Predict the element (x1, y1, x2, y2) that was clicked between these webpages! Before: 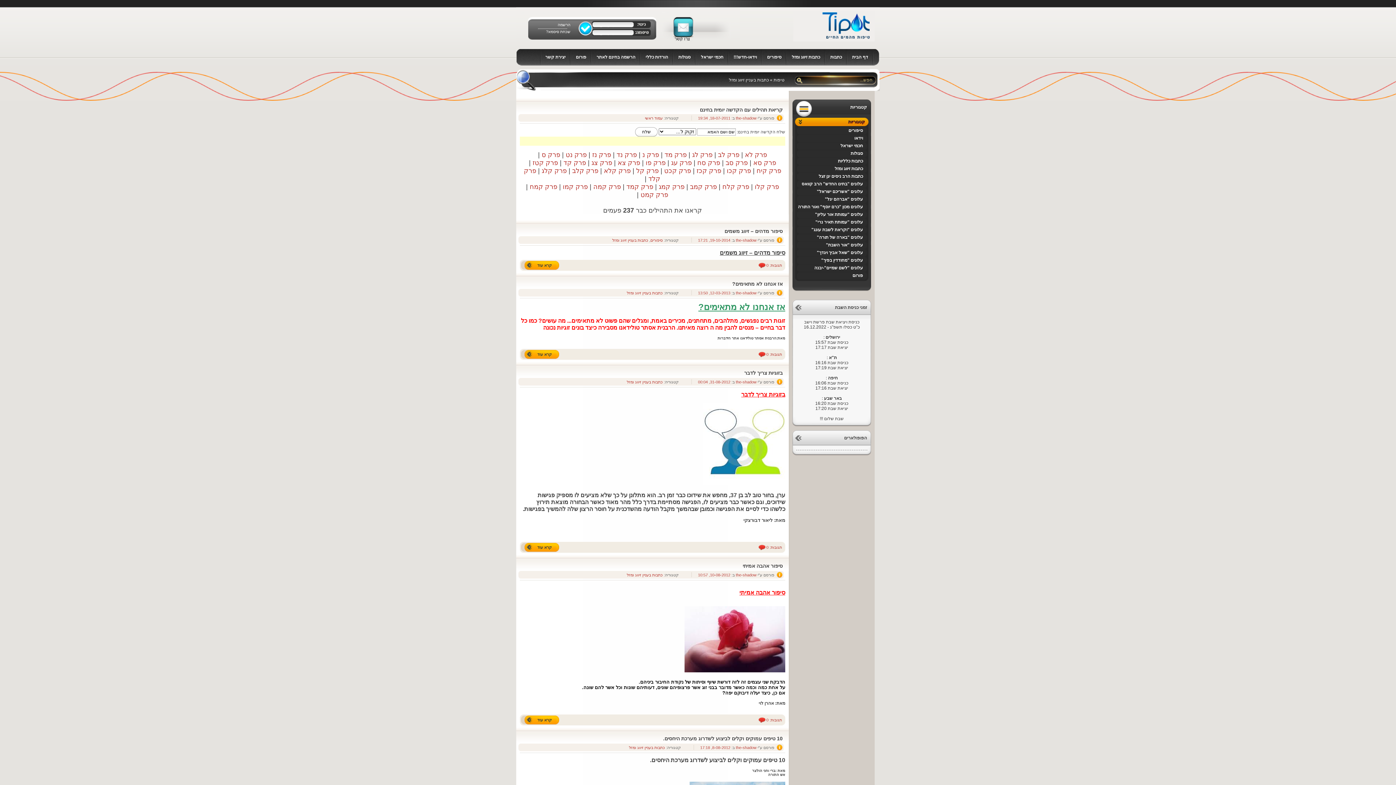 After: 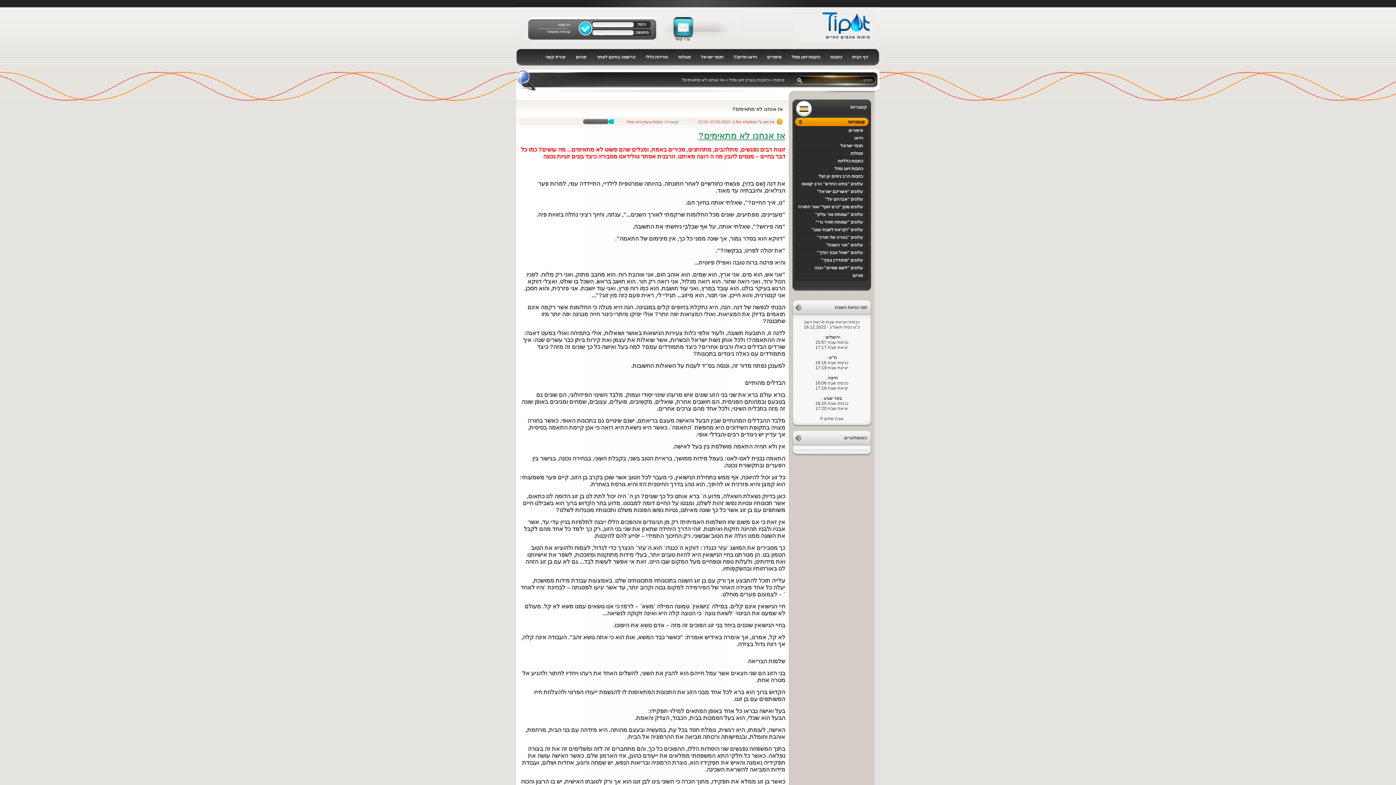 Action: bbox: (766, 352, 782, 356) label: תגובות: 0